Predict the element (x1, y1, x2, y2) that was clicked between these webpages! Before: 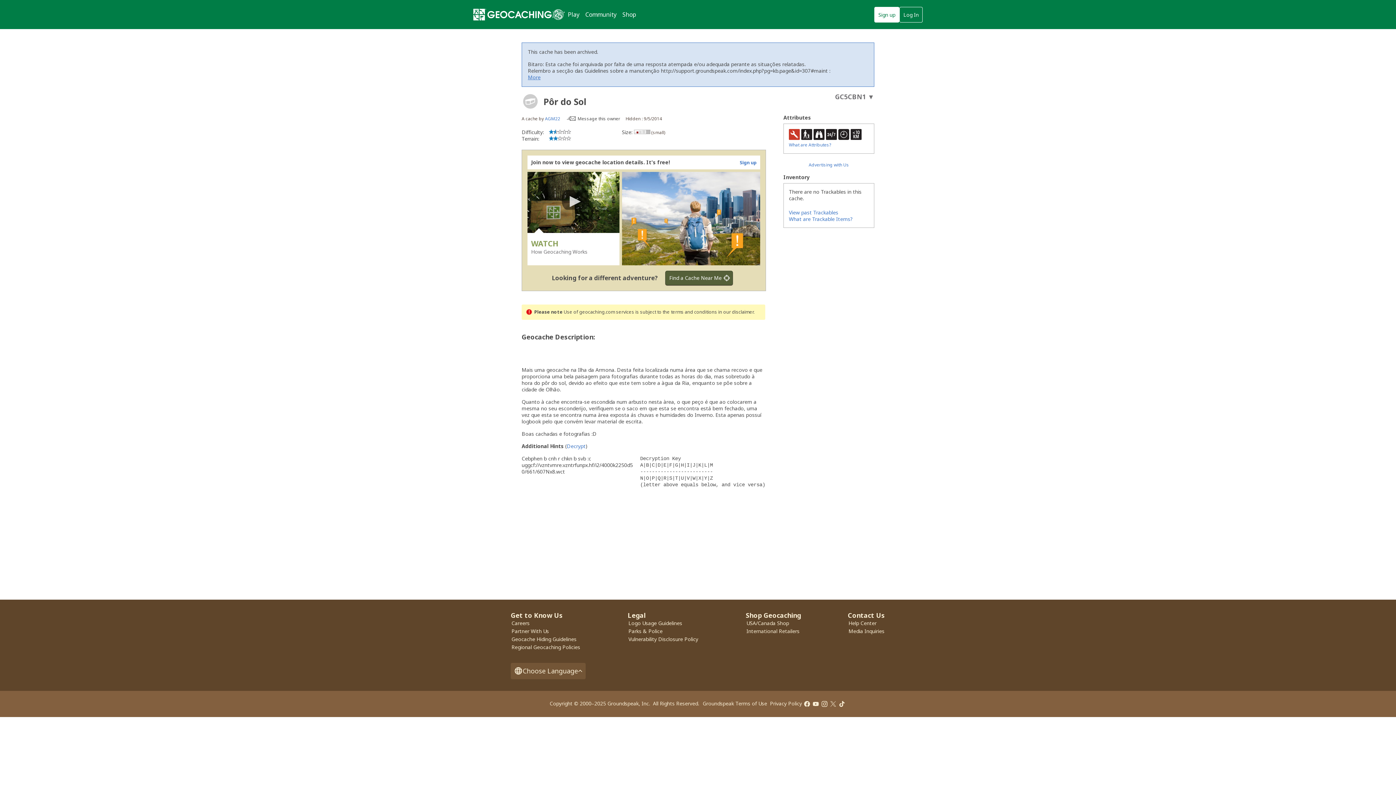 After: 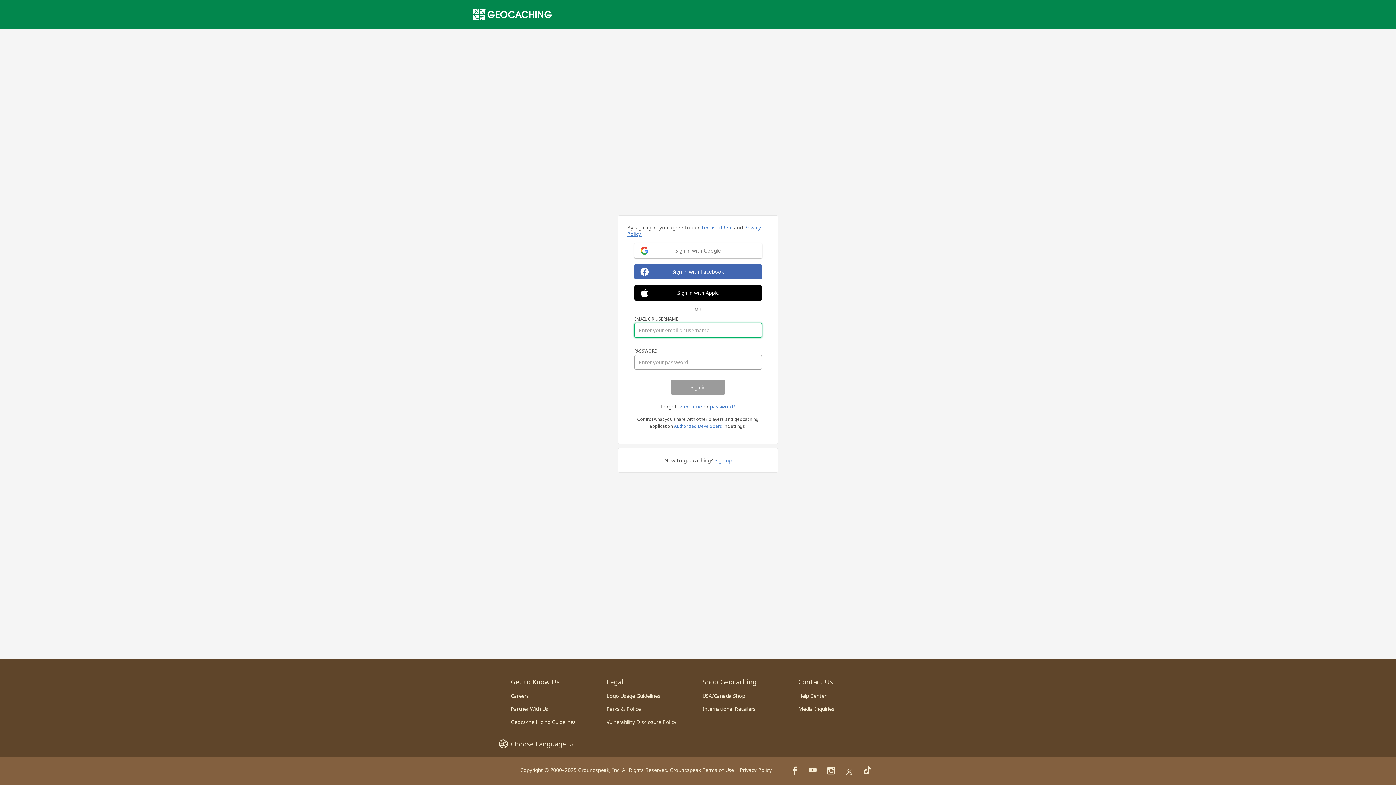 Action: bbox: (566, 115, 620, 121) label: Message this owner